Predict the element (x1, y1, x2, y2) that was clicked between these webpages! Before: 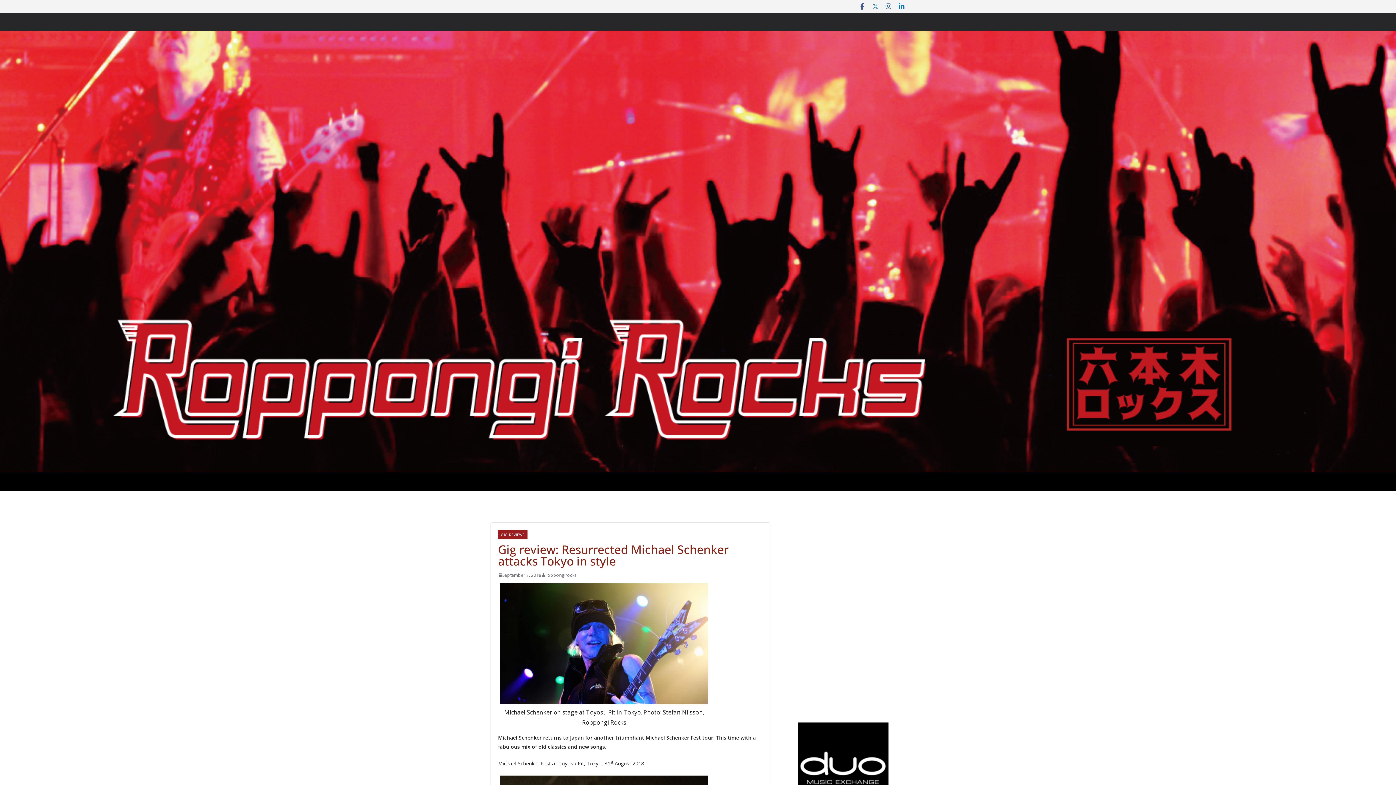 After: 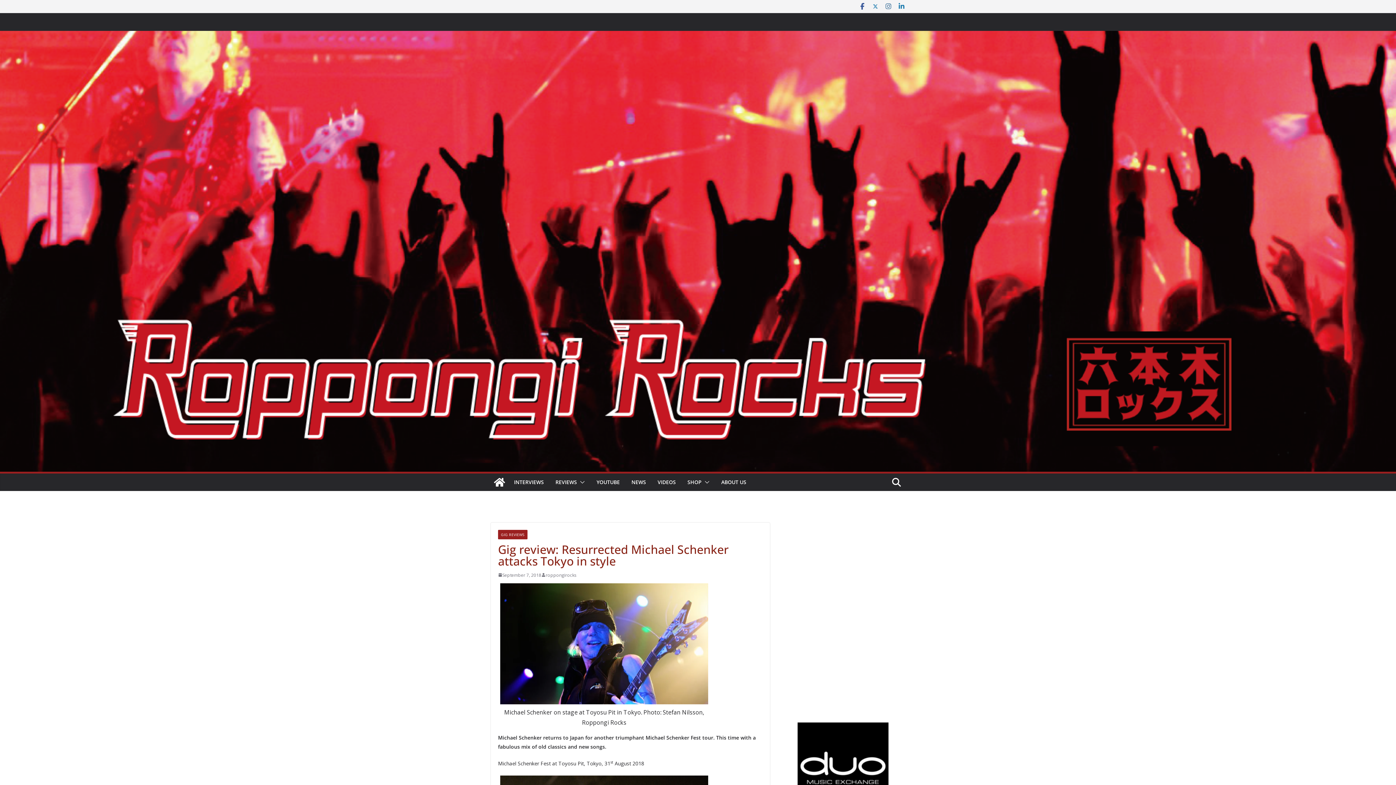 Action: bbox: (898, 2, 905, 10)